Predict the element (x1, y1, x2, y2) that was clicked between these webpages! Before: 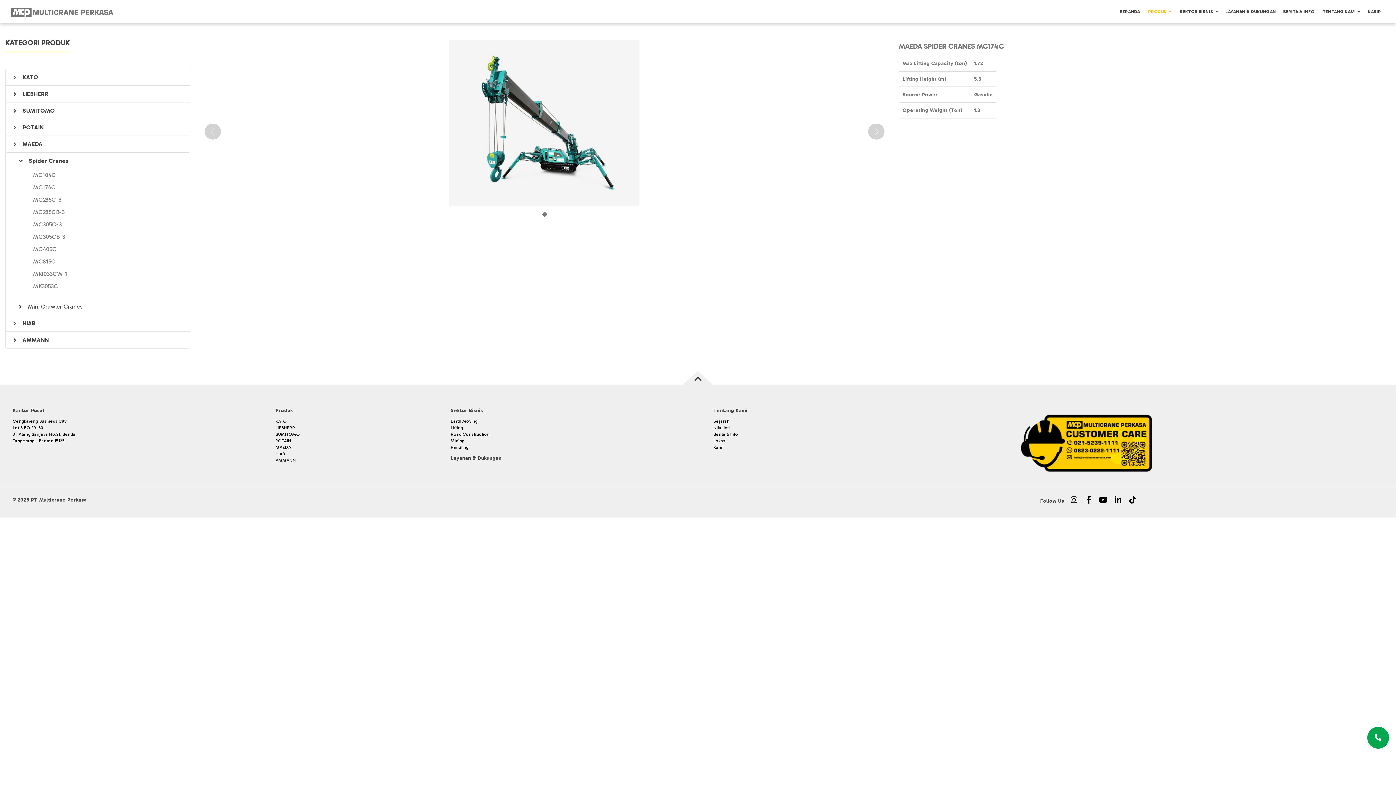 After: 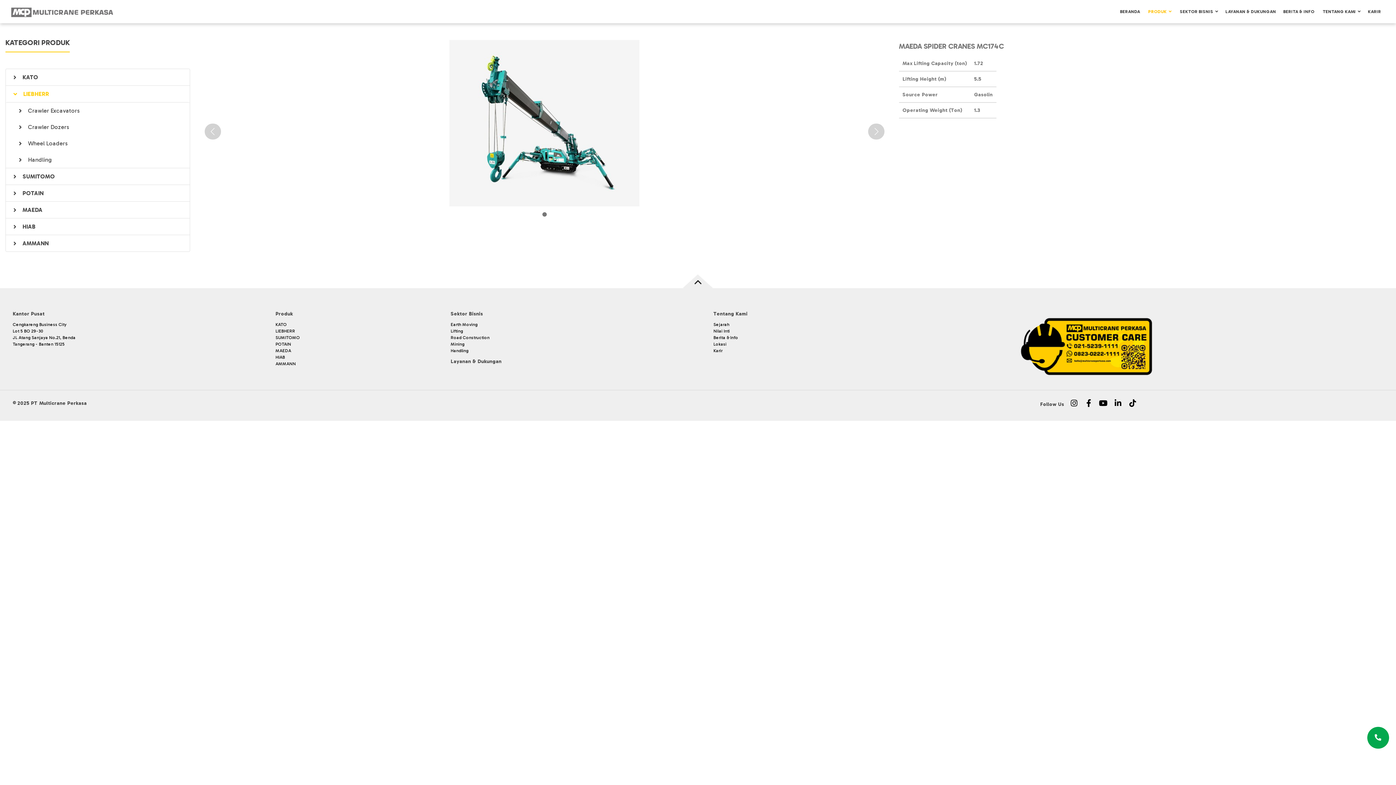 Action: bbox: (7, 87, 22, 100)